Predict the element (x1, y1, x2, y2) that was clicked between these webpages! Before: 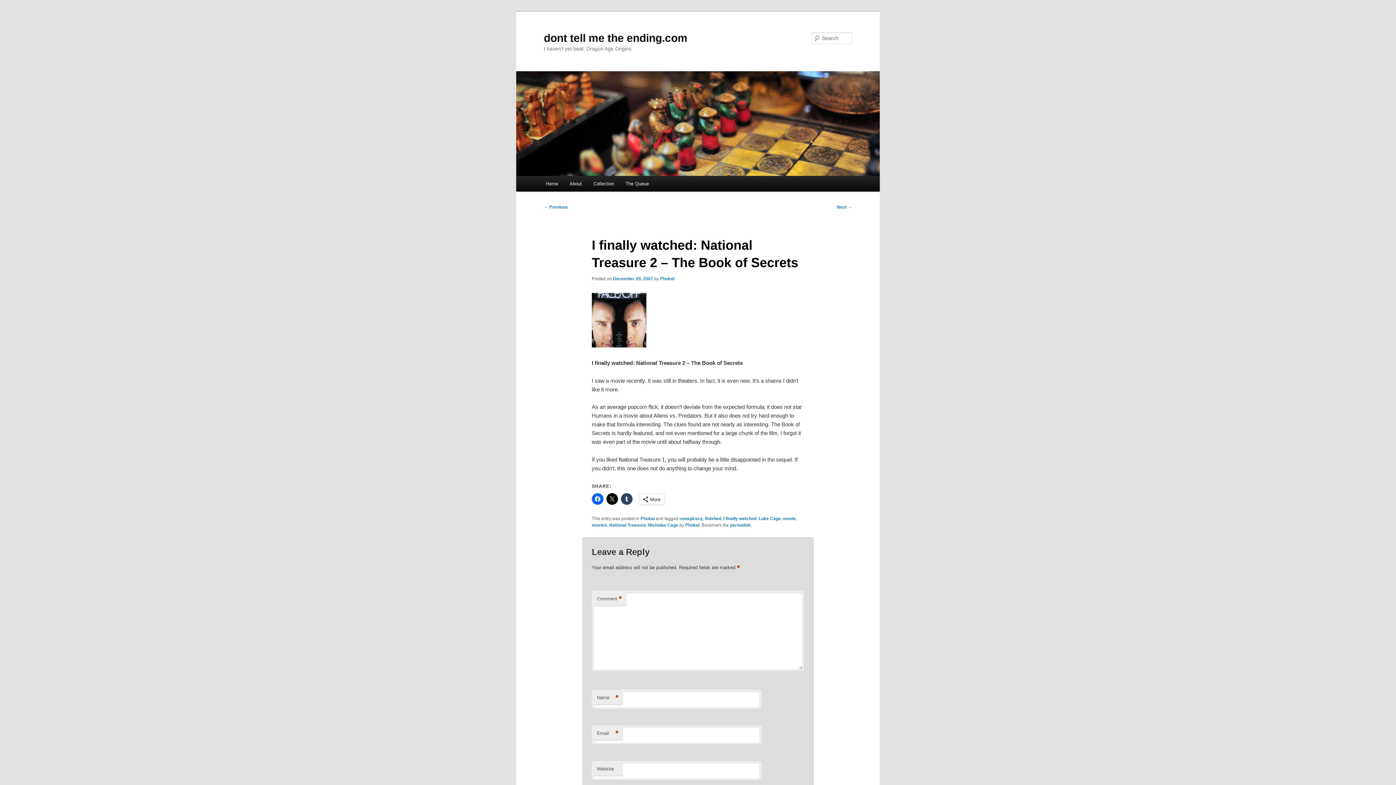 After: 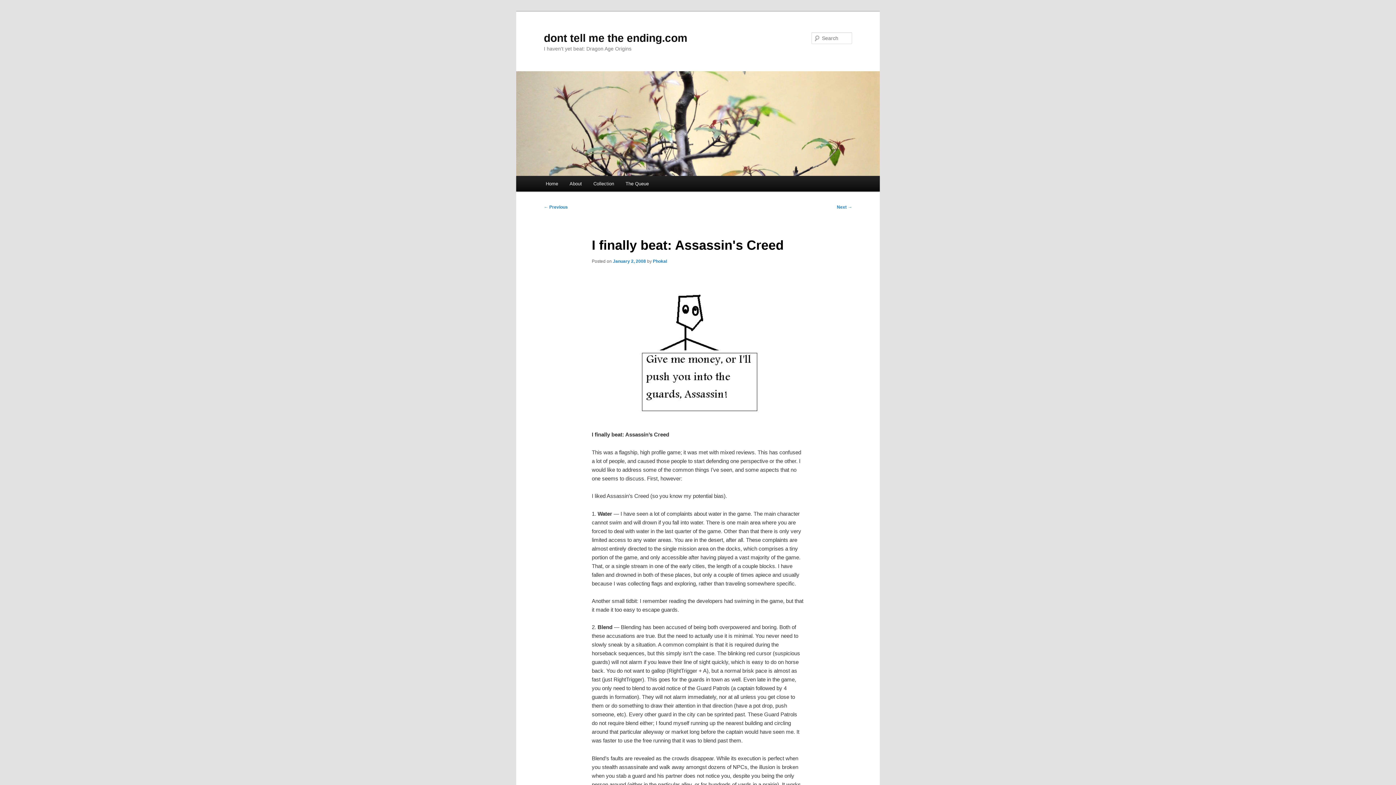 Action: bbox: (837, 204, 852, 209) label: Next →